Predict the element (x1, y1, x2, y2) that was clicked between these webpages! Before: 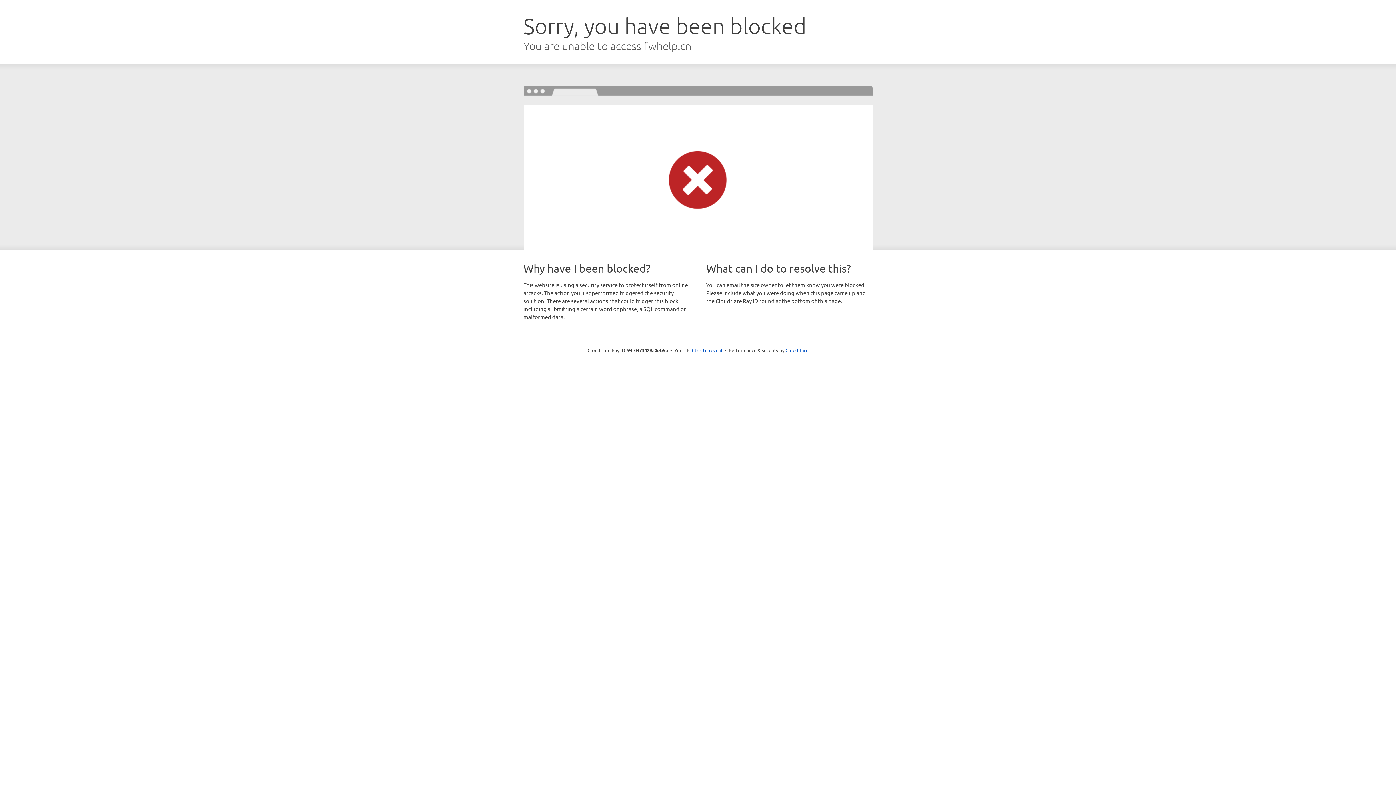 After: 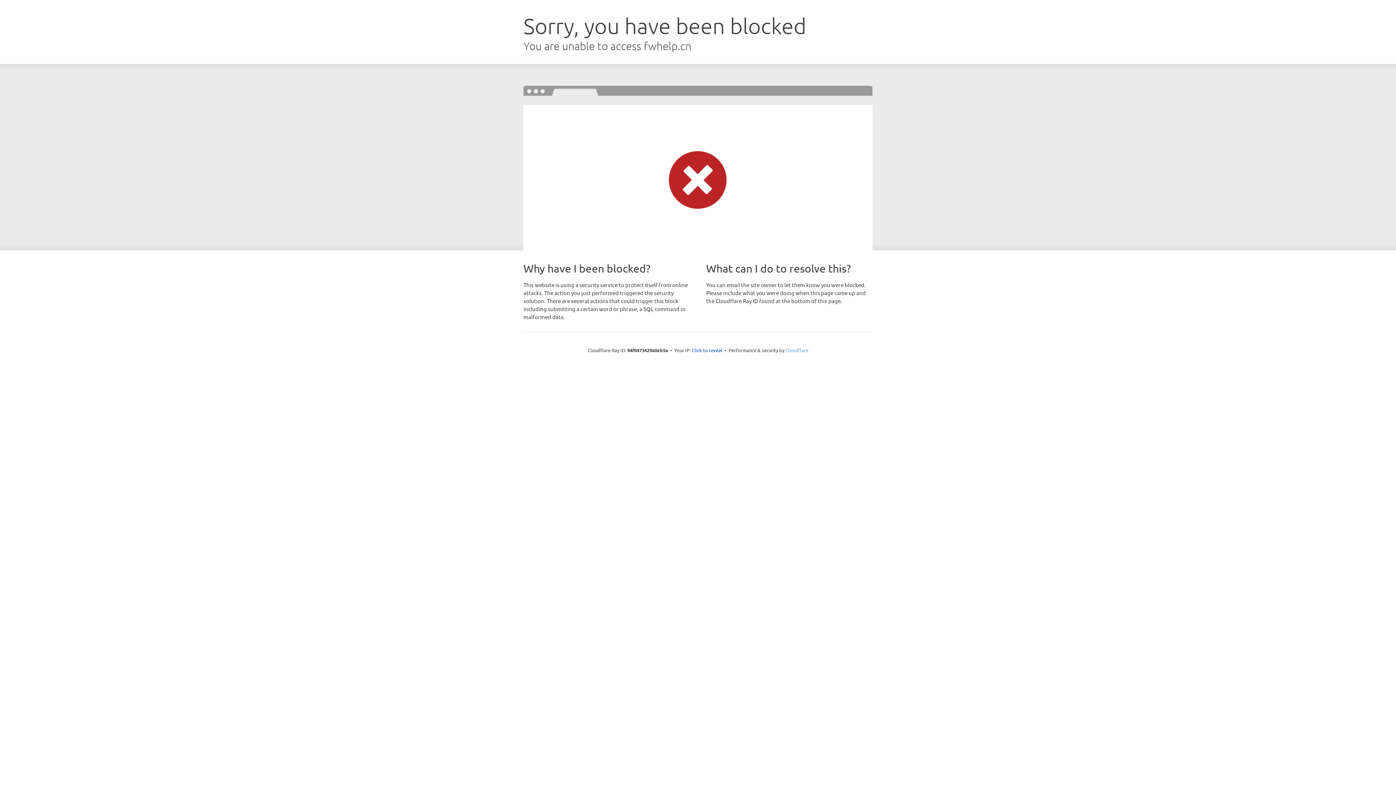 Action: label: Cloudflare bbox: (785, 347, 808, 353)